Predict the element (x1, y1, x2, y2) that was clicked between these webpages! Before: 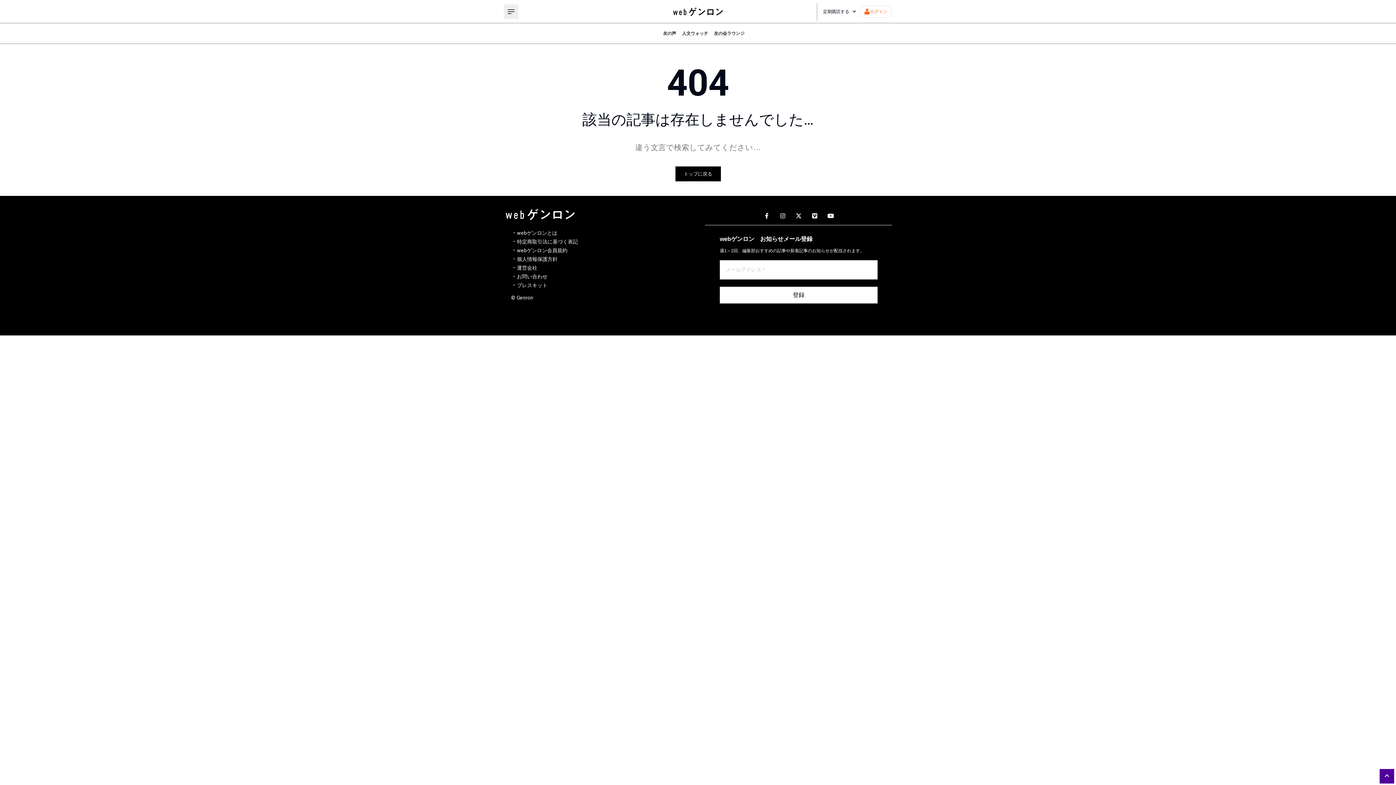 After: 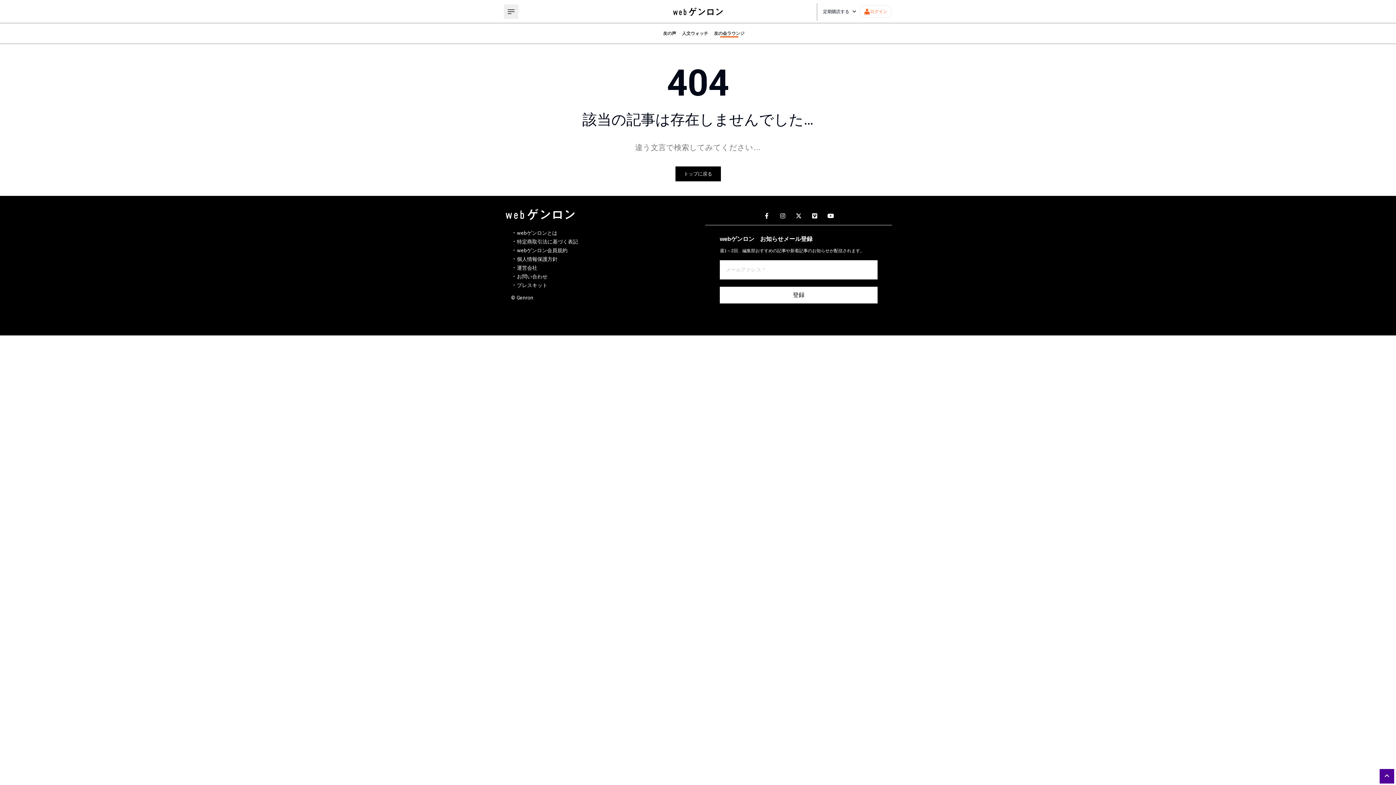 Action: bbox: (714, 30, 744, 36) label: 友の会ラウンジ